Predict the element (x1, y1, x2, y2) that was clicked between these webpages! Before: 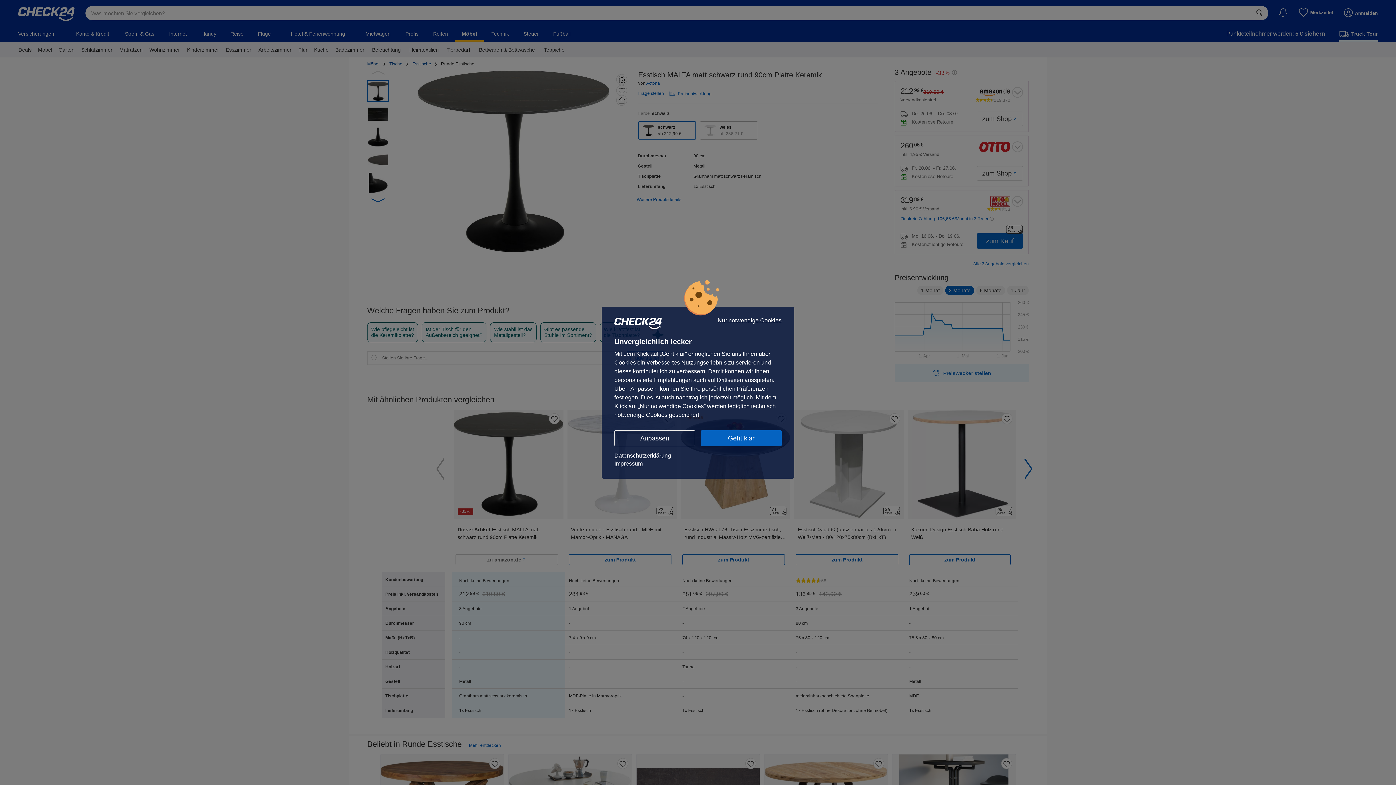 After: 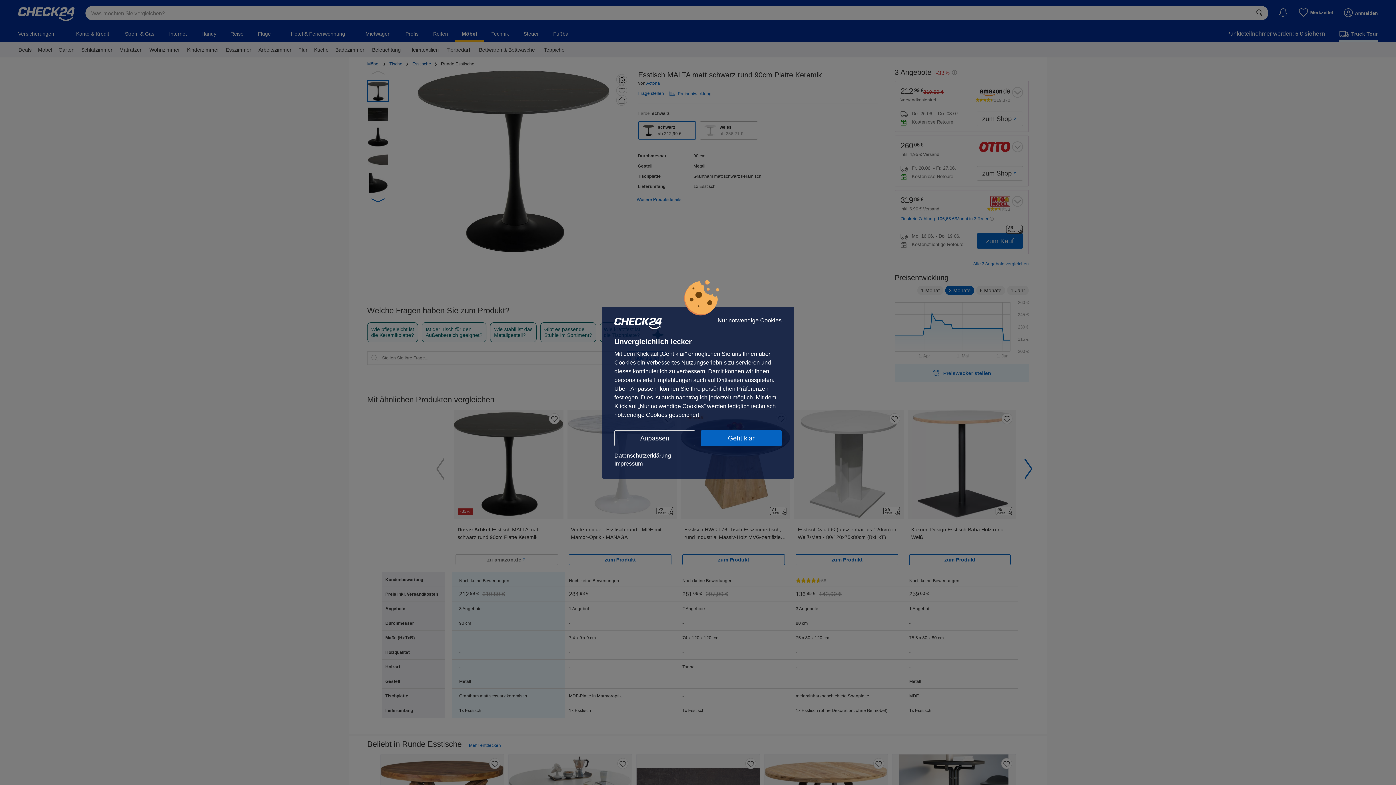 Action: bbox: (614, 451, 781, 459) label: Datenschutzerklärung